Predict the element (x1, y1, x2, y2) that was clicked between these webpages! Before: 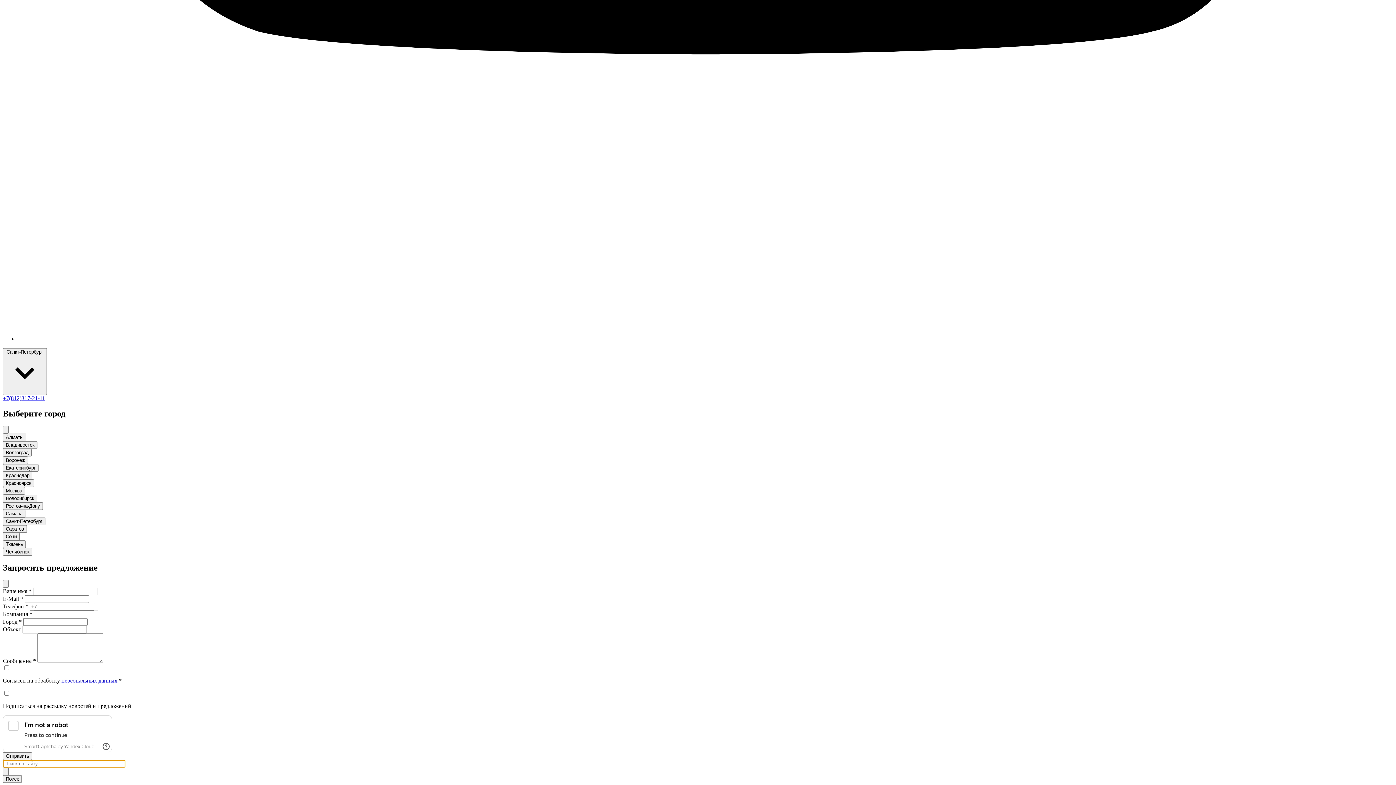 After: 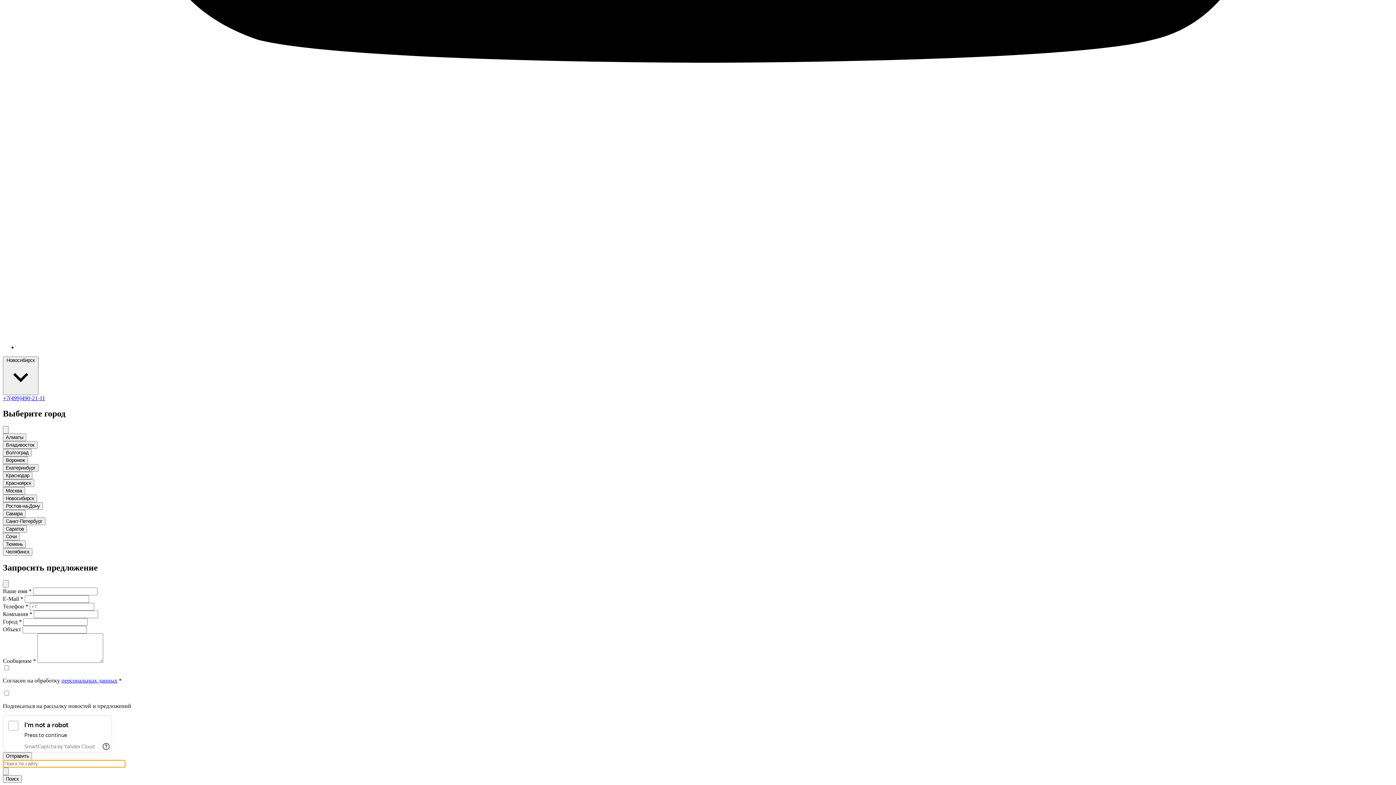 Action: label: Новосибирск bbox: (2, 494, 37, 502)